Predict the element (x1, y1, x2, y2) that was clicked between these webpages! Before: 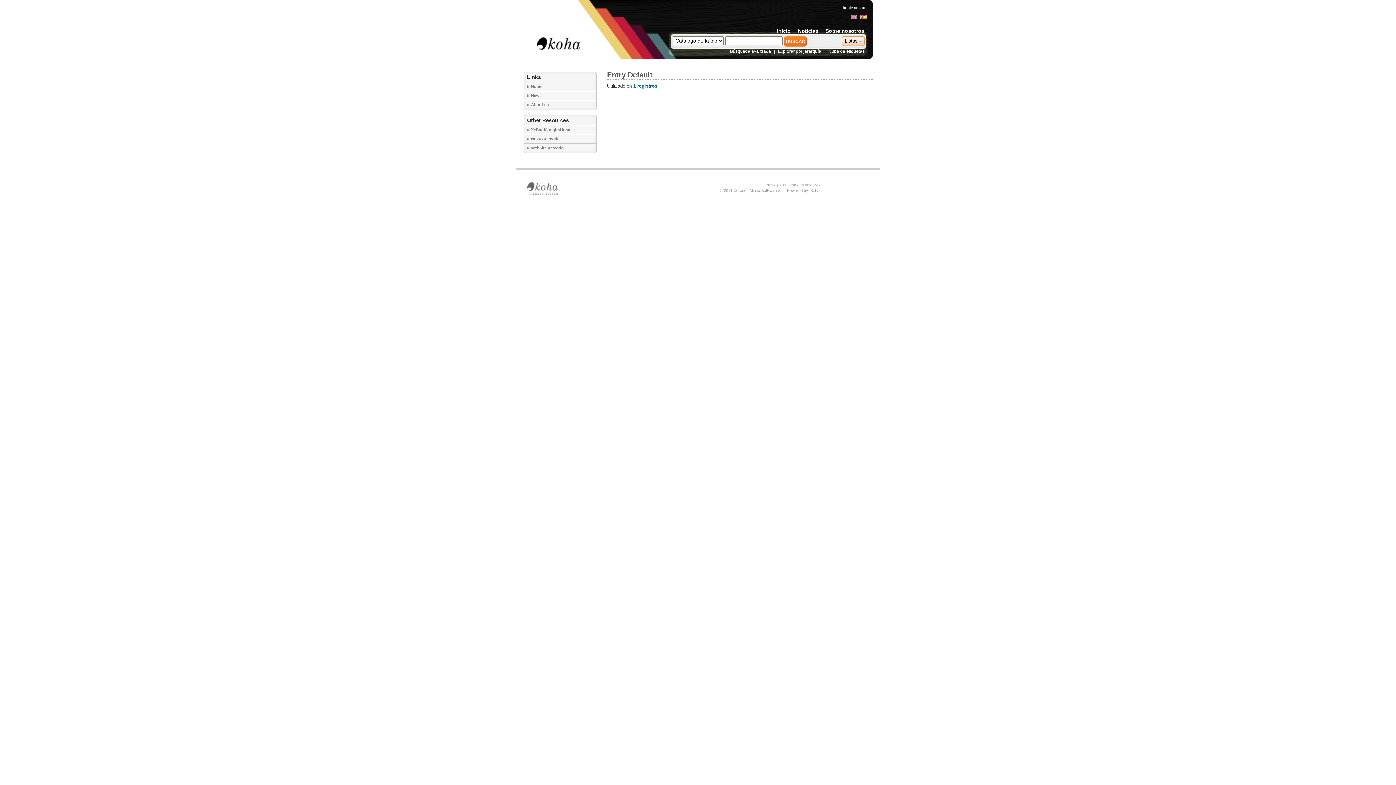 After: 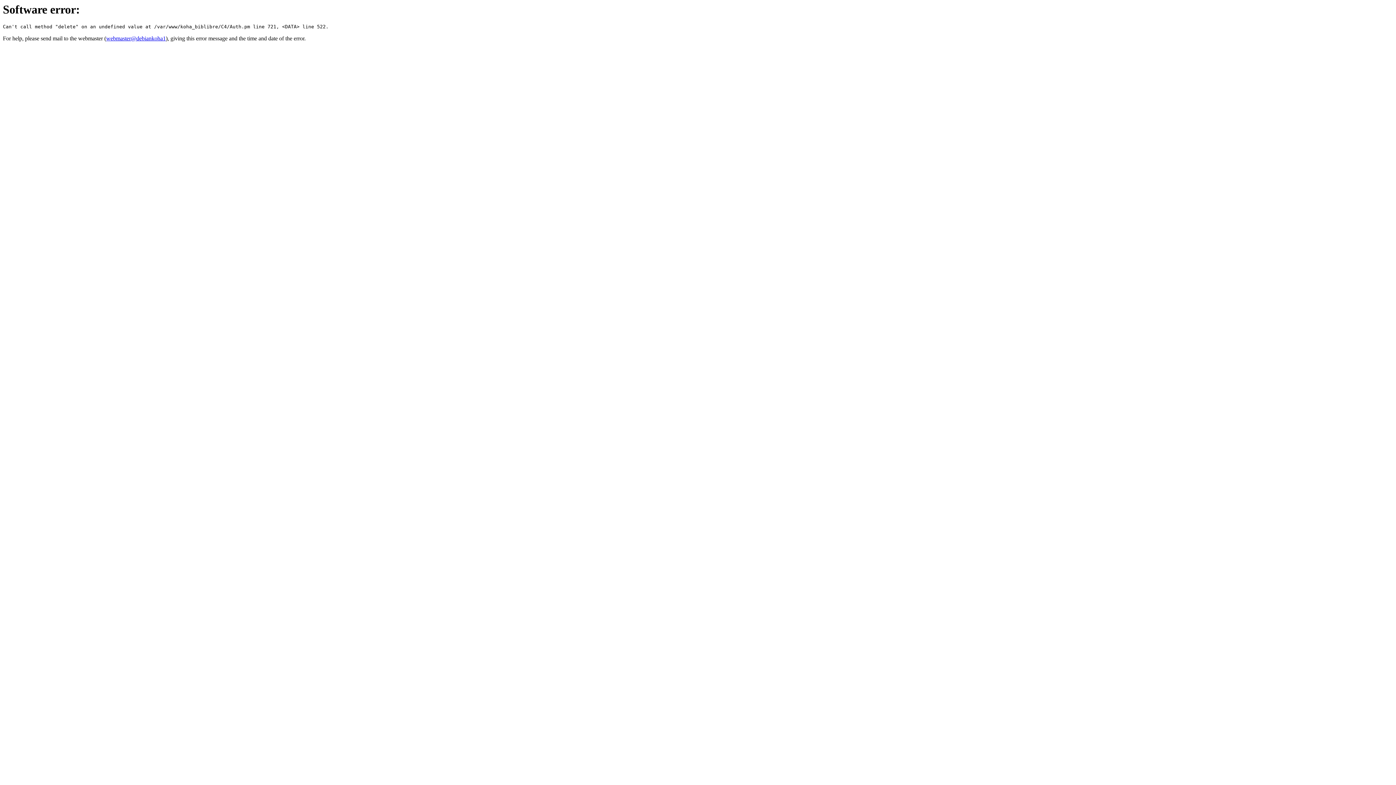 Action: label: Búsqueda avanzada bbox: (728, 48, 773, 53)